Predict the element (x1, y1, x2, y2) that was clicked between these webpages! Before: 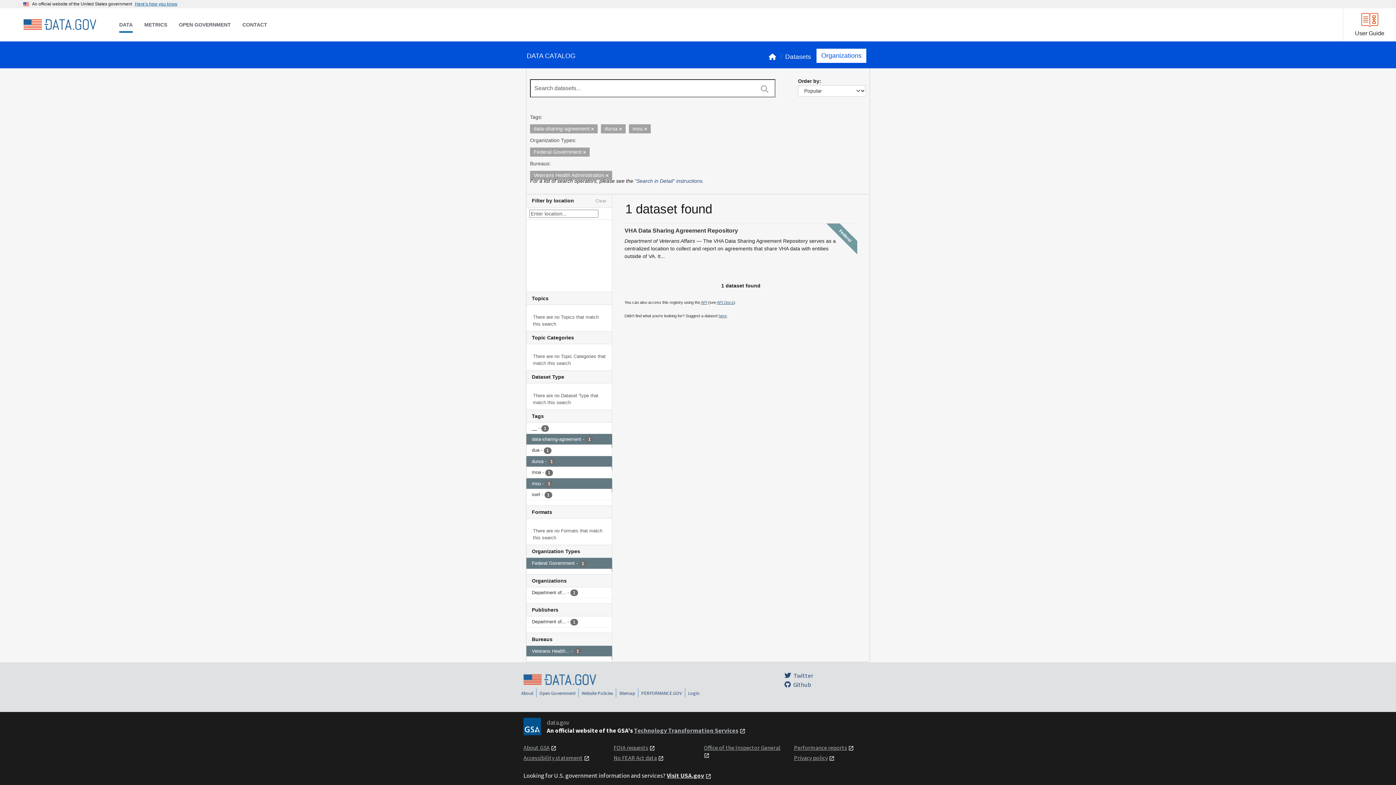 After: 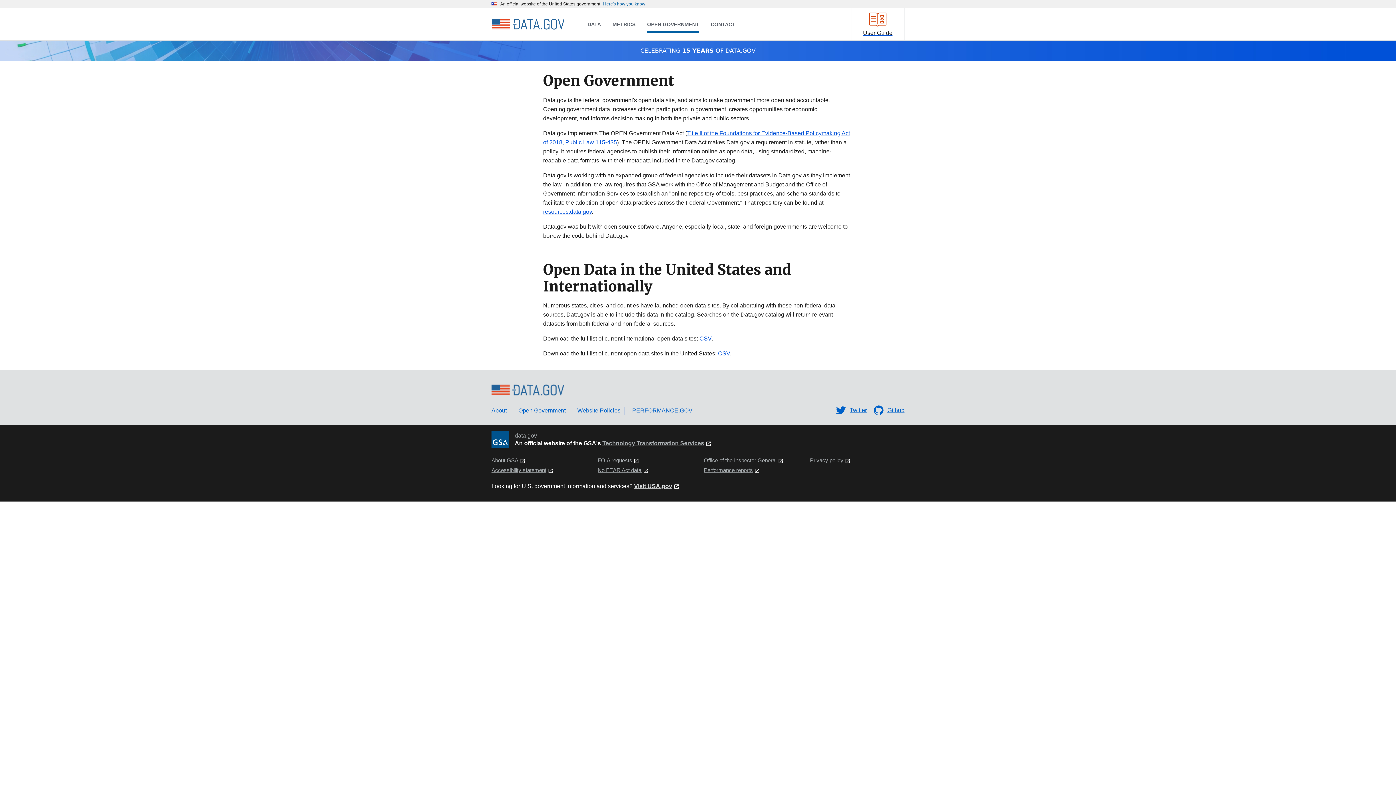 Action: bbox: (173, 18, 236, 32) label: OPEN GOVERNMENT